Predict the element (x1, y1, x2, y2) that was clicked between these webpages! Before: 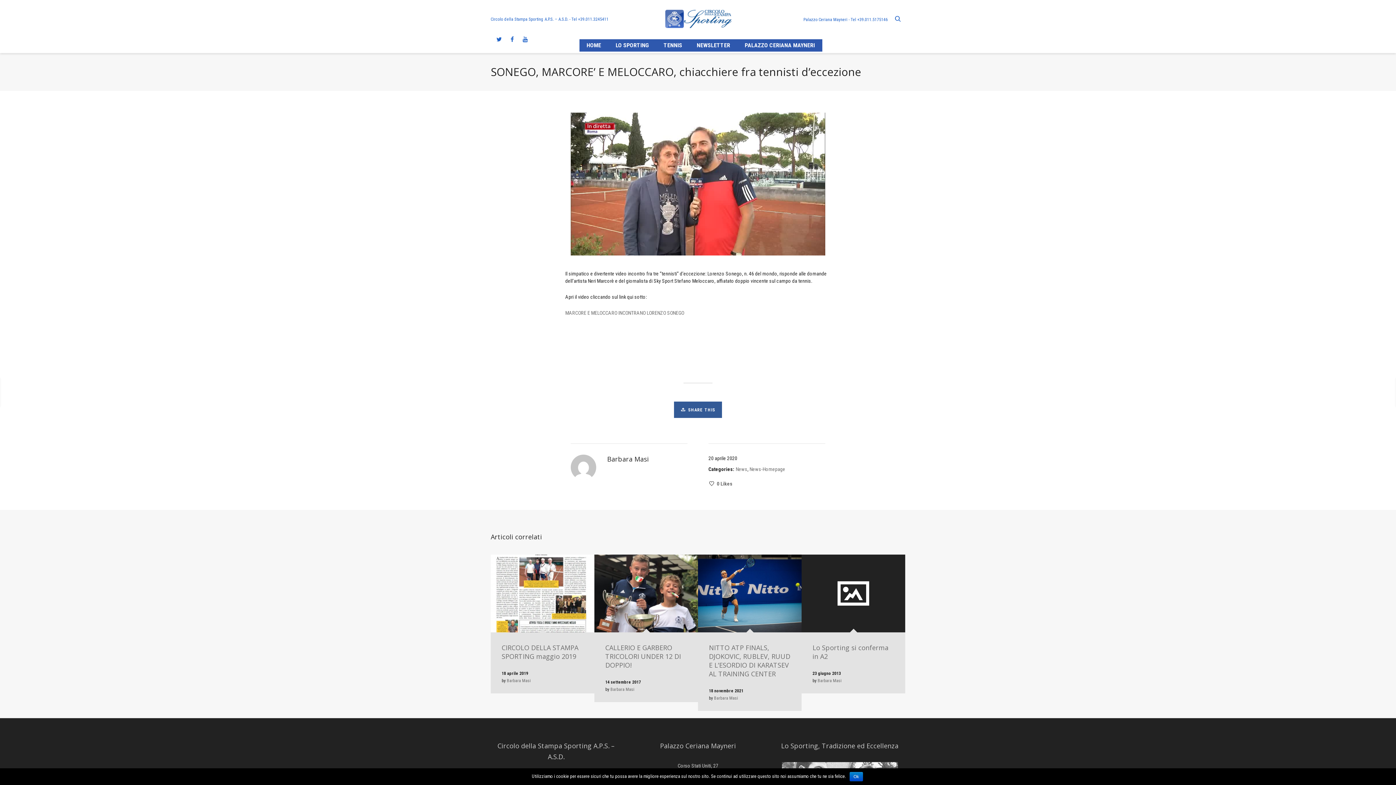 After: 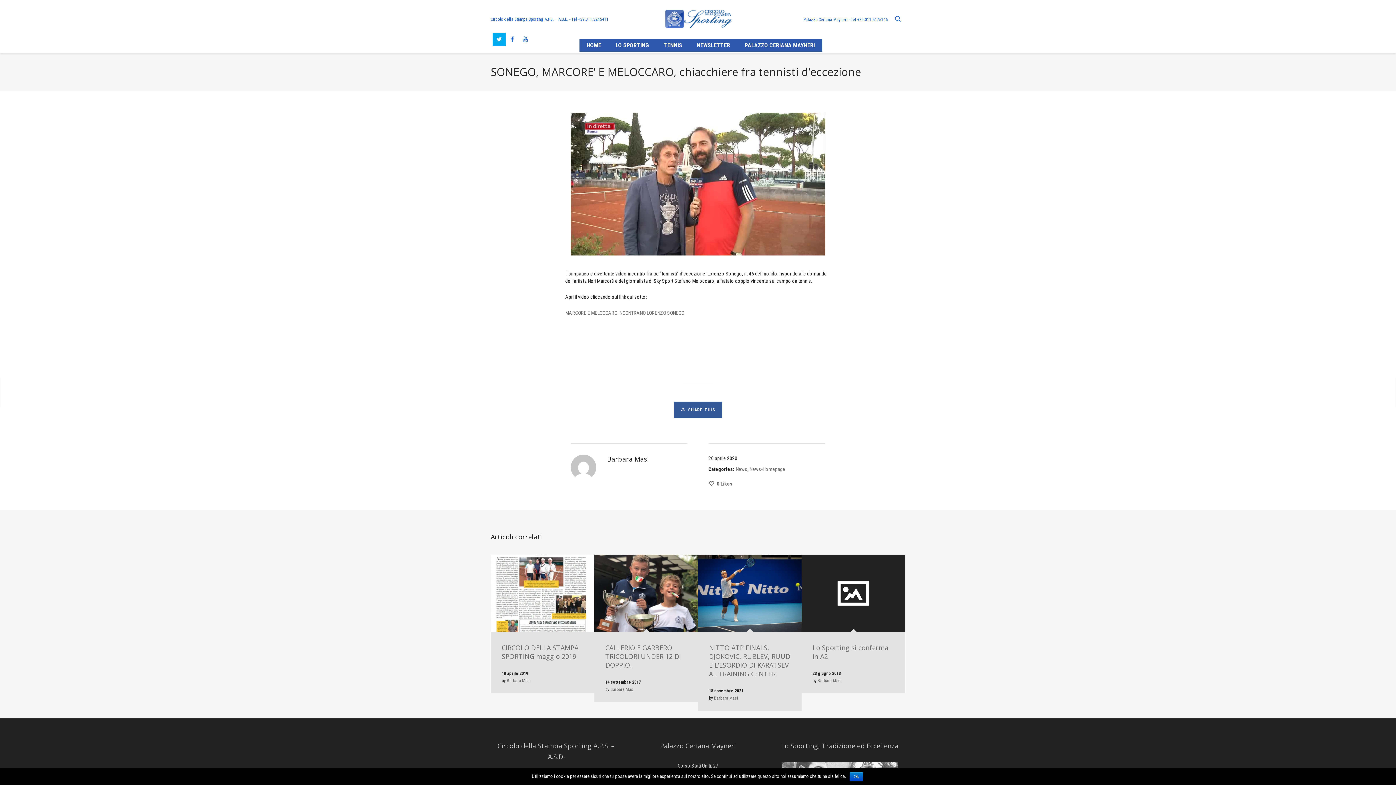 Action: bbox: (492, 32, 505, 45)